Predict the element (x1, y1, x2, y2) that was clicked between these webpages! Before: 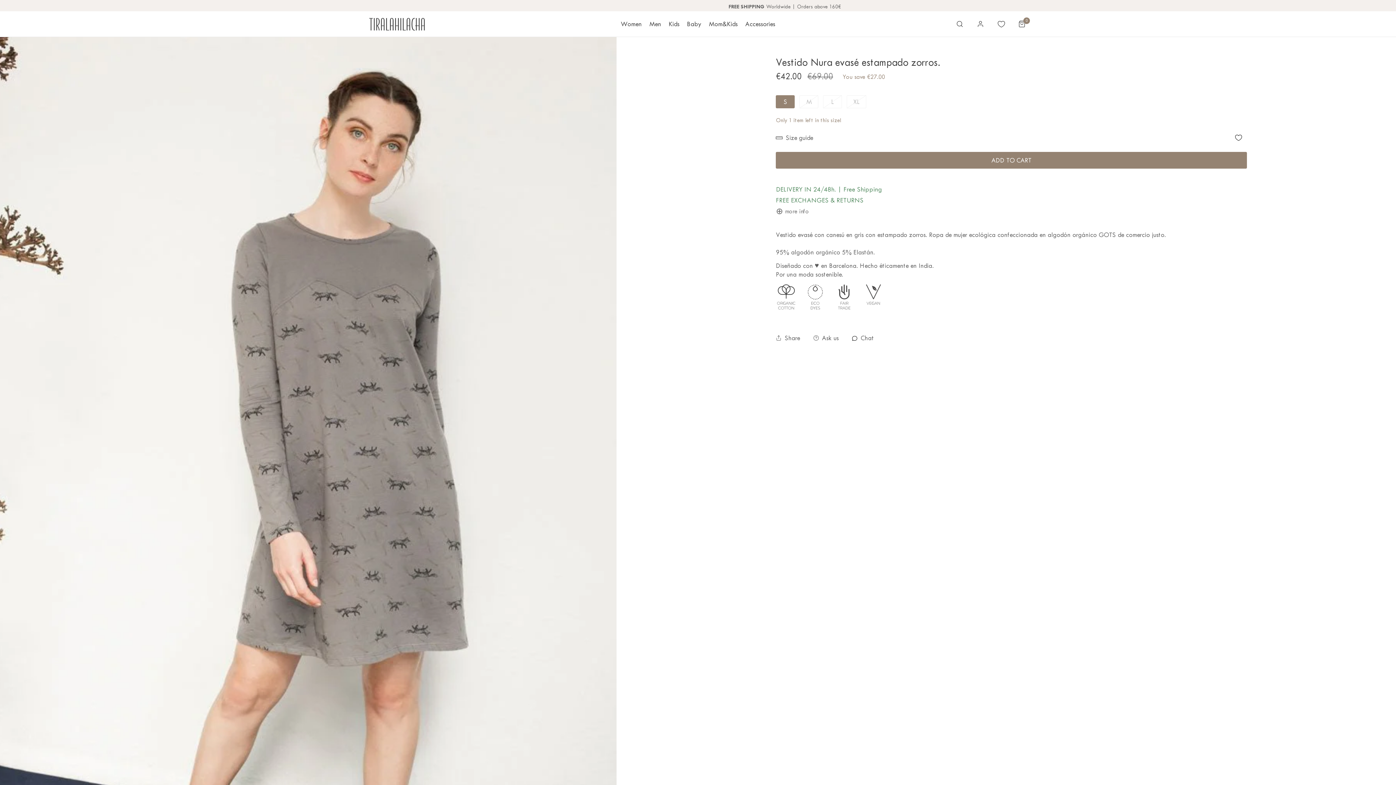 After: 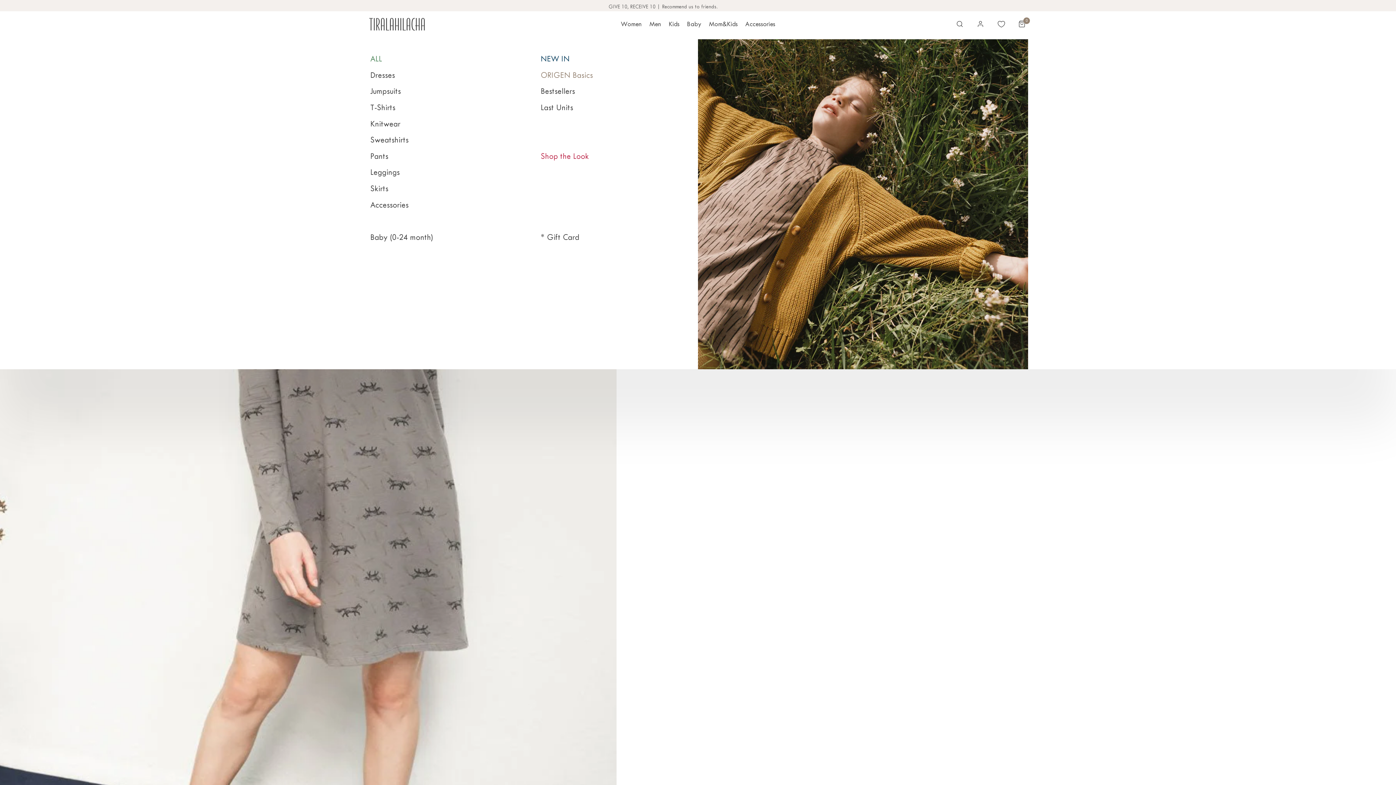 Action: label: Kids bbox: (665, 15, 683, 32)